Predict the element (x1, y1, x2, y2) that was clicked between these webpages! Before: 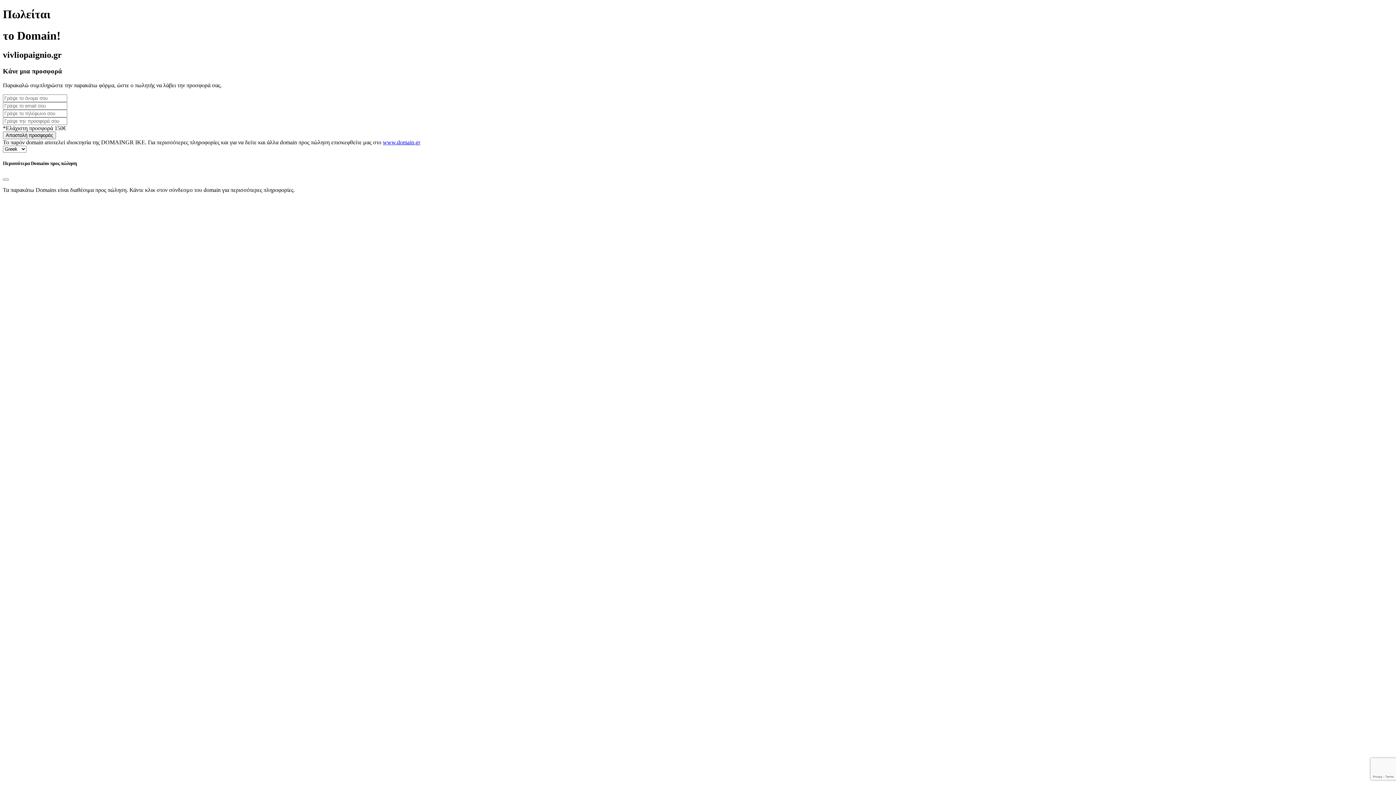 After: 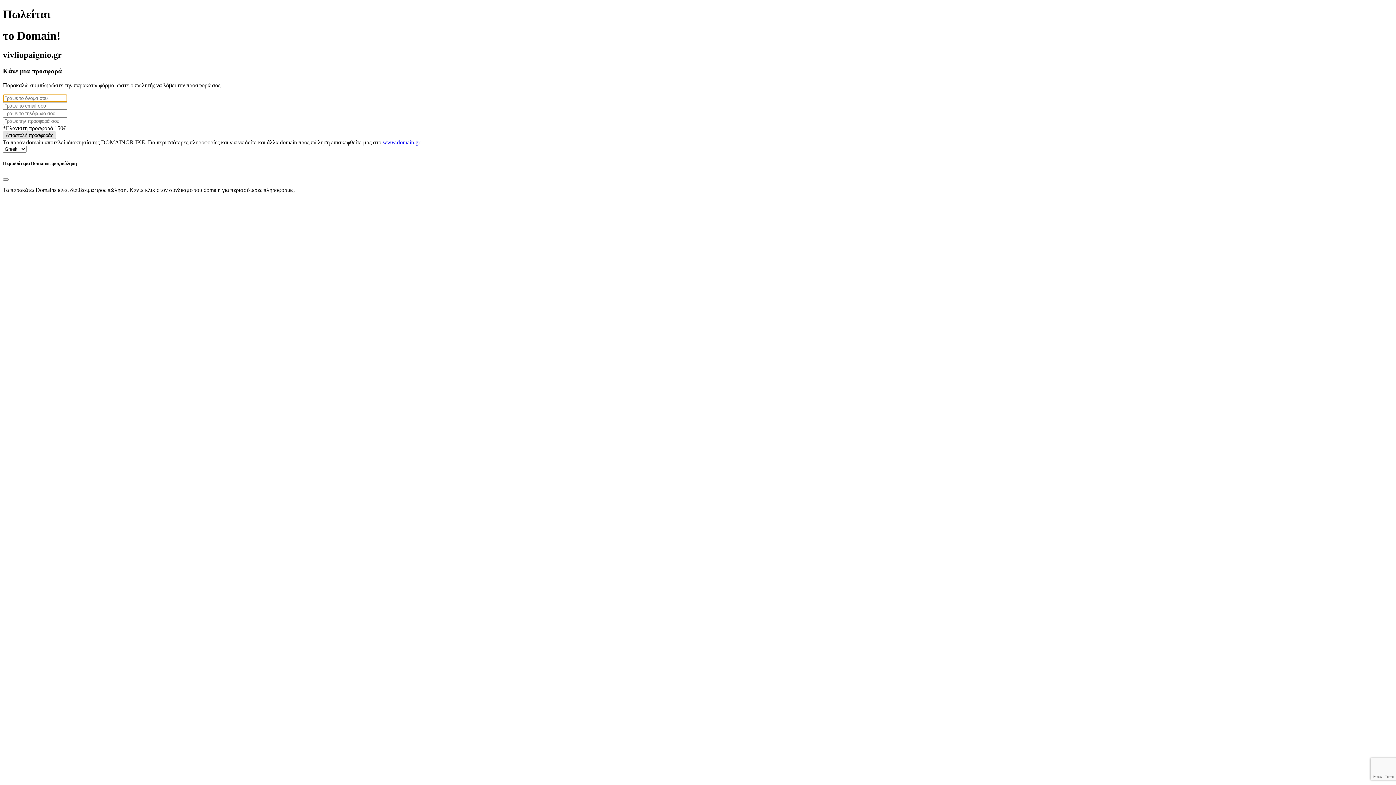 Action: bbox: (2, 131, 56, 139) label: Αποστολή προσφοράς